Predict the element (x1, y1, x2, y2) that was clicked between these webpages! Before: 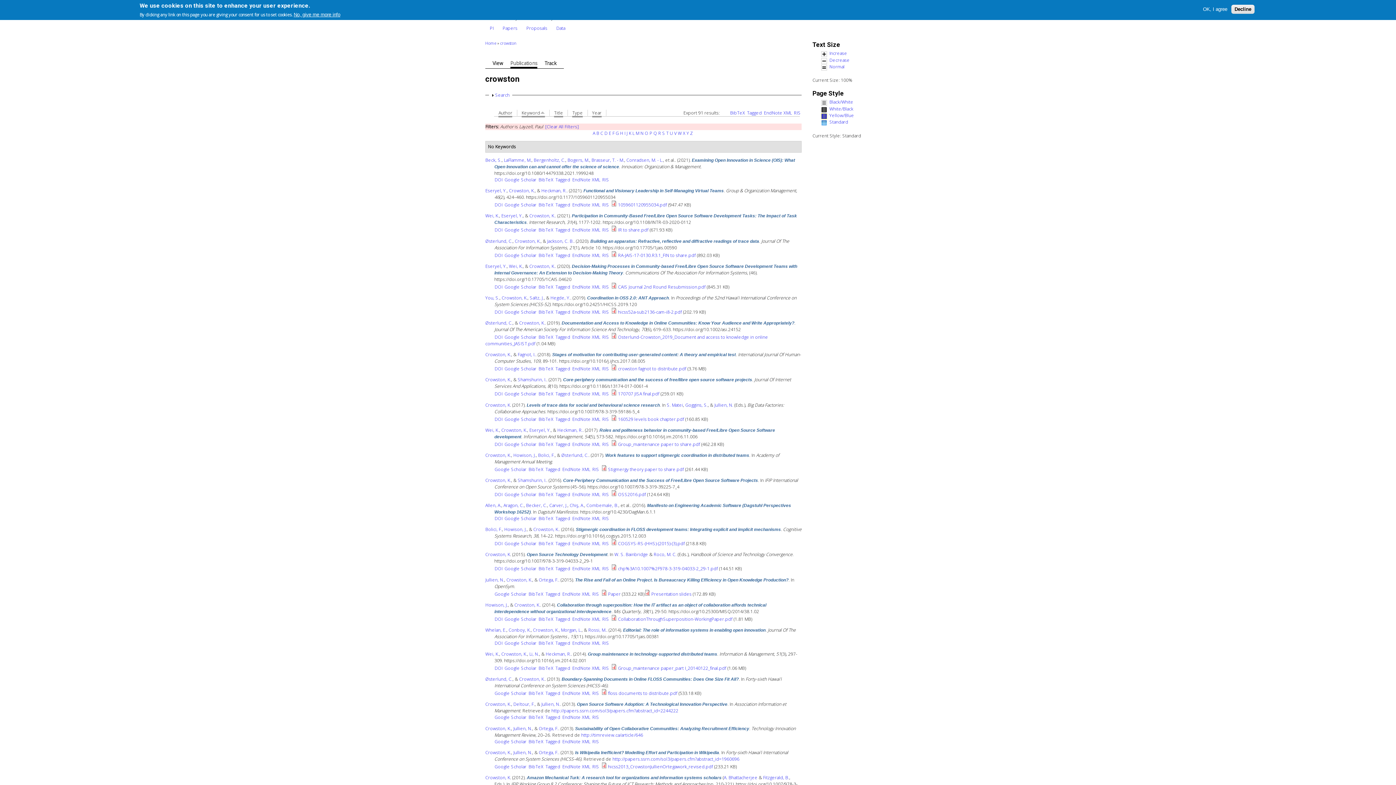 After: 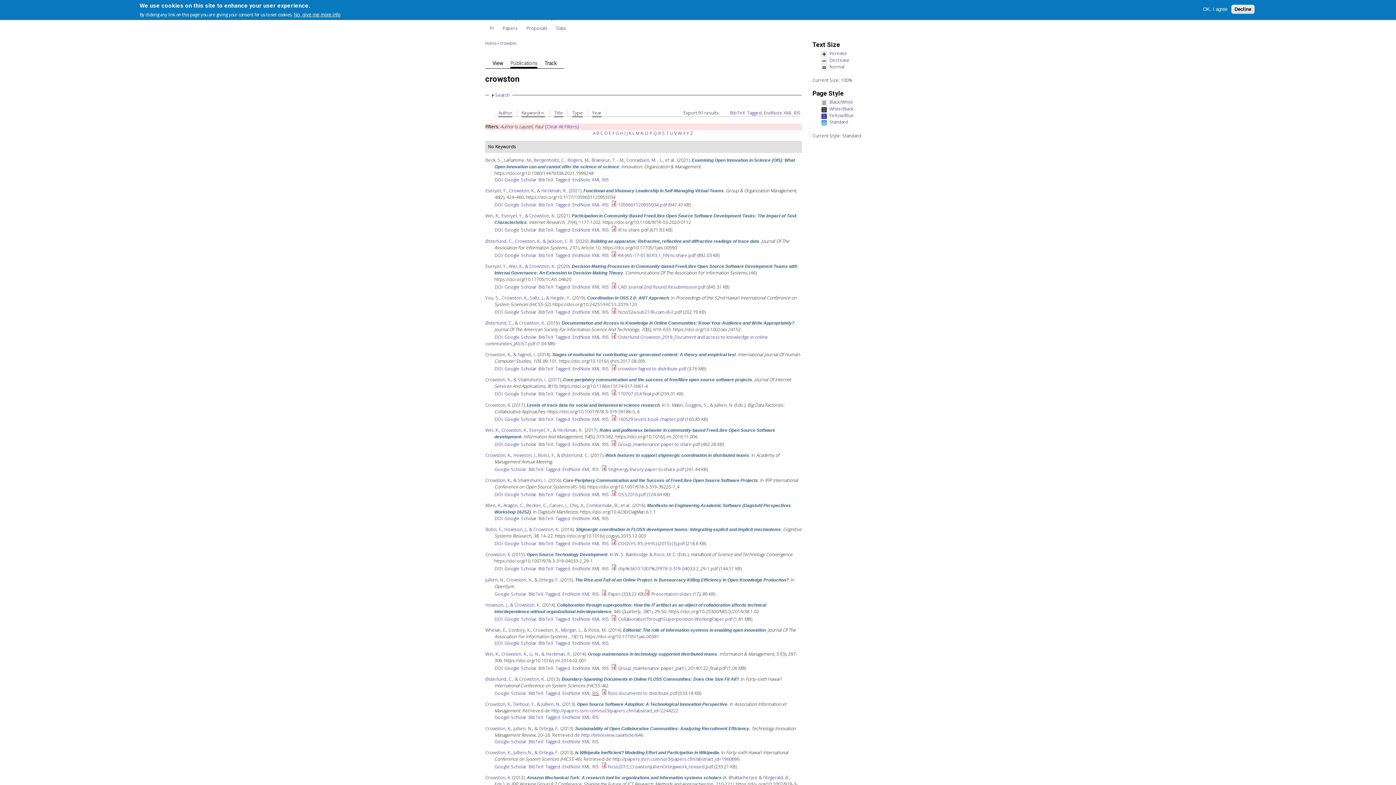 Action: bbox: (592, 690, 599, 696) label: RIS